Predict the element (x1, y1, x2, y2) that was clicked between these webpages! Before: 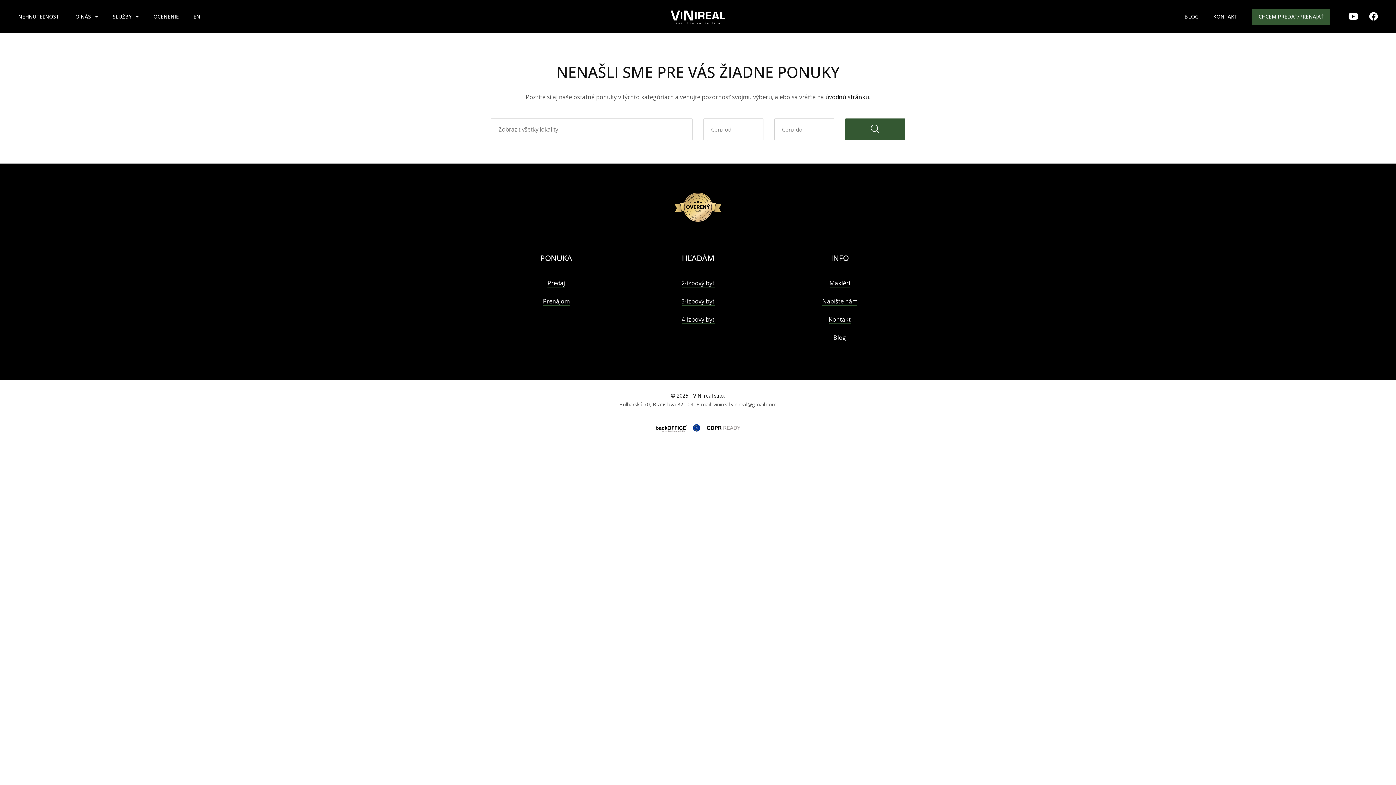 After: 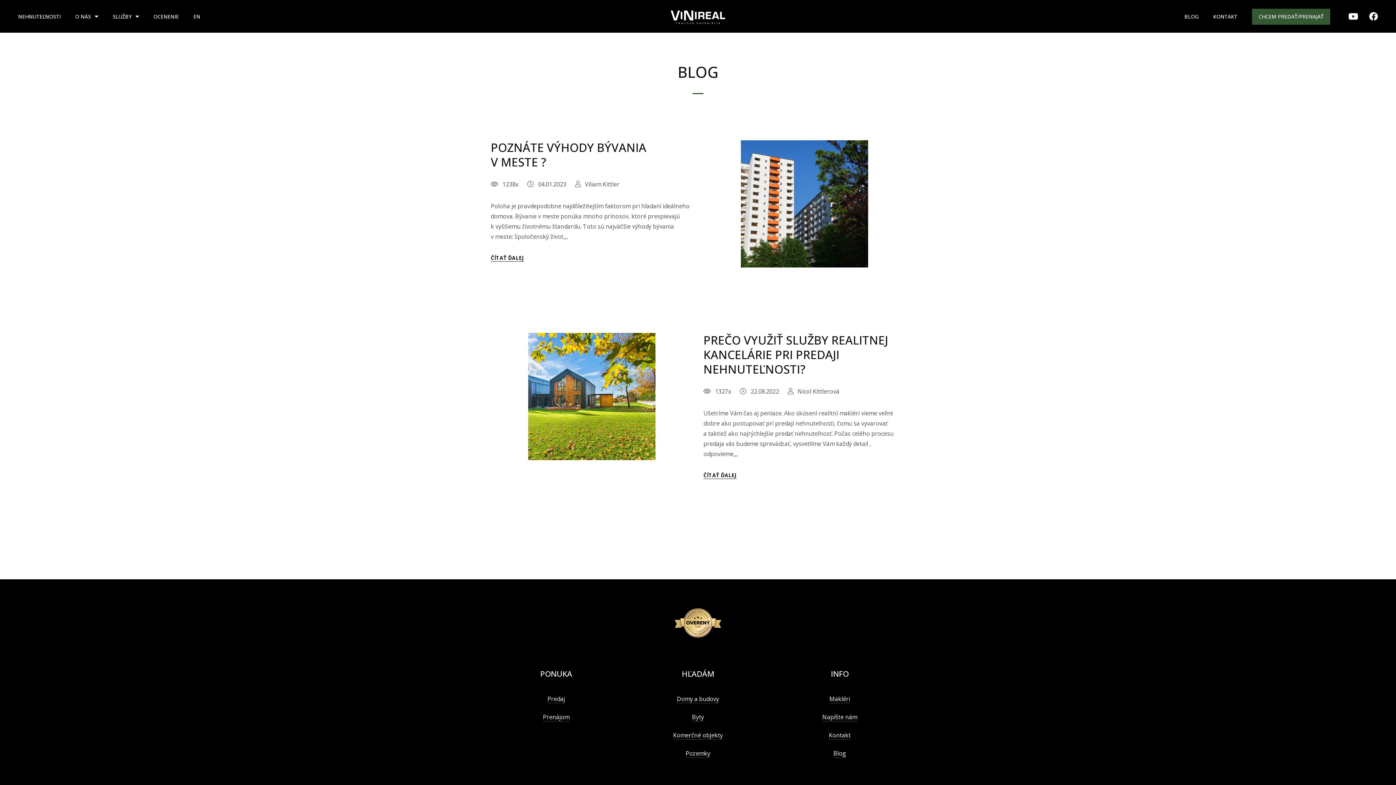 Action: label: Blog bbox: (833, 333, 846, 342)